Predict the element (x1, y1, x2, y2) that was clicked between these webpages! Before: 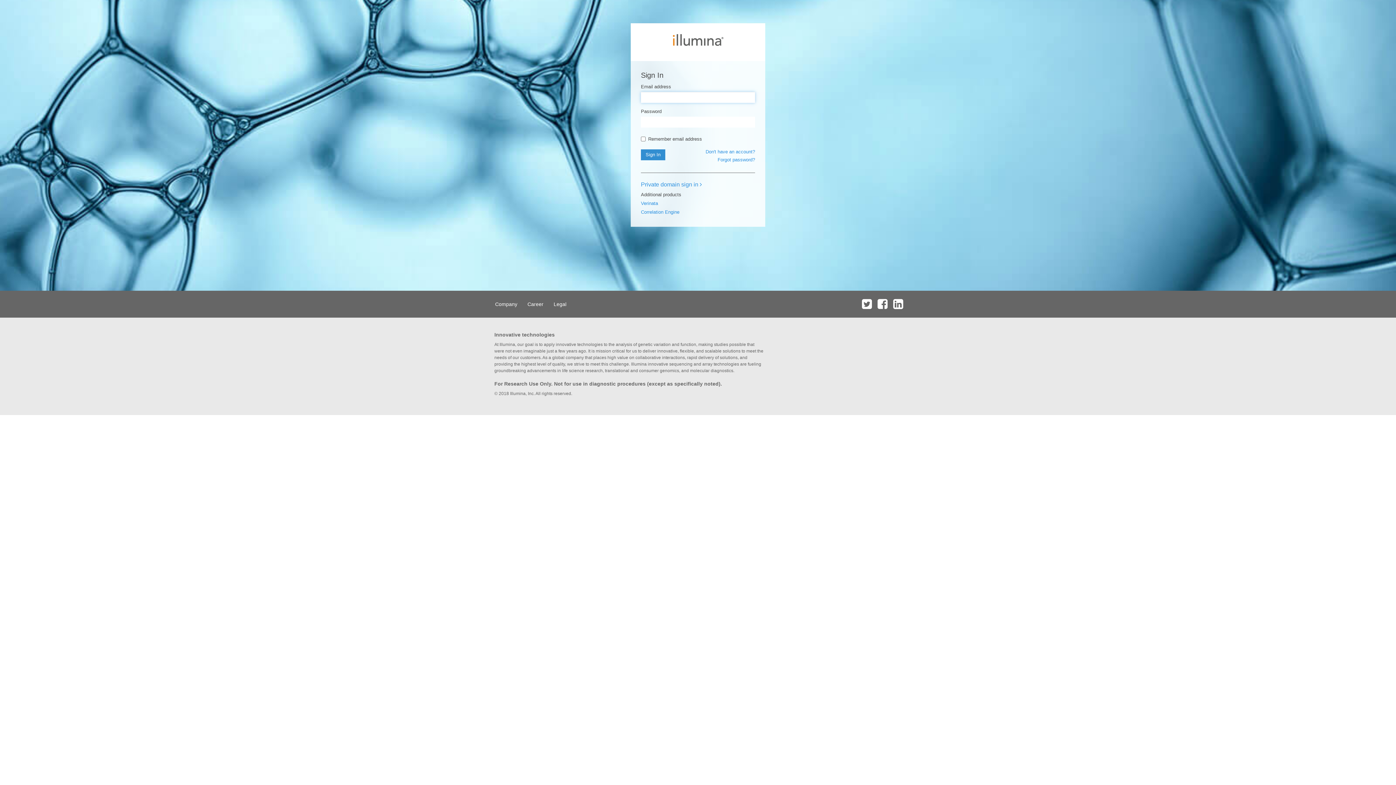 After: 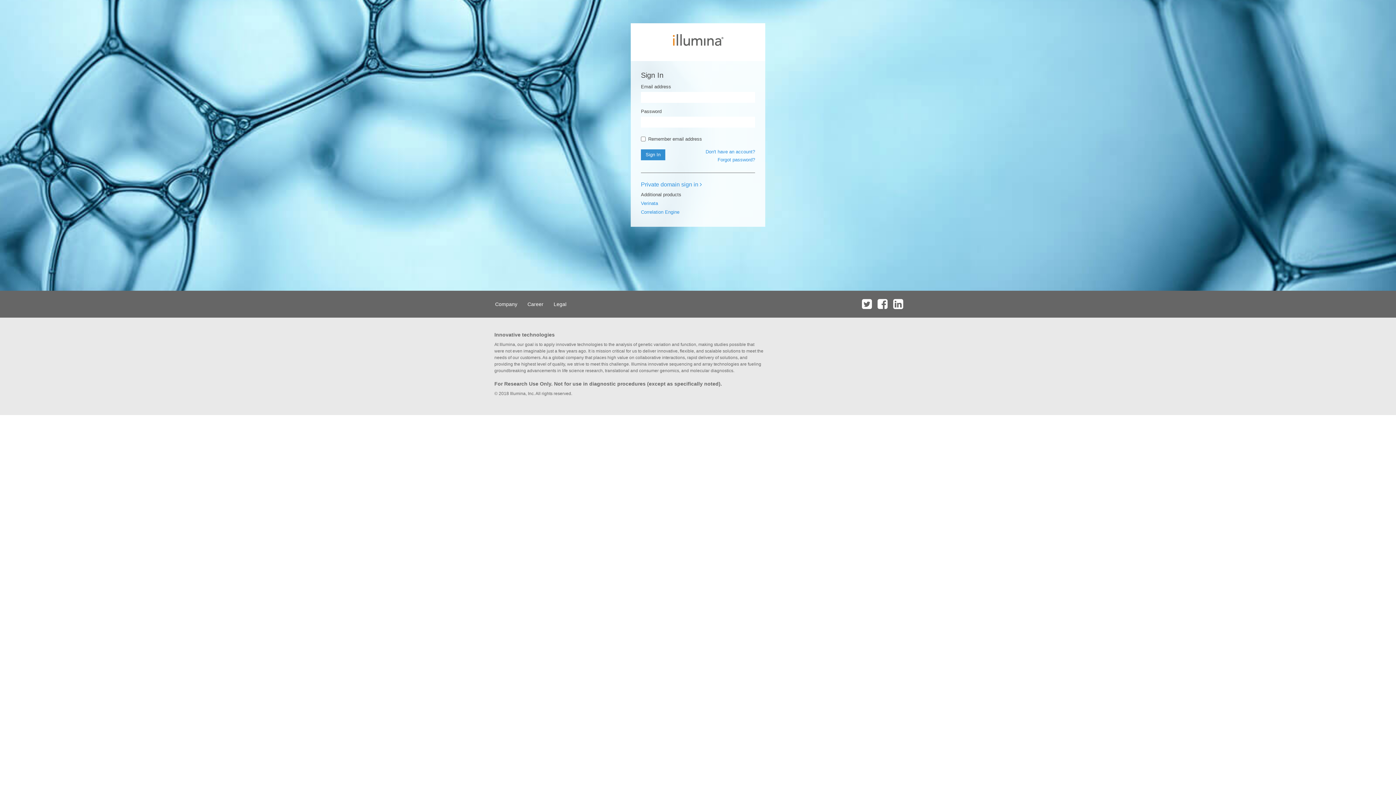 Action: bbox: (891, 290, 905, 317)